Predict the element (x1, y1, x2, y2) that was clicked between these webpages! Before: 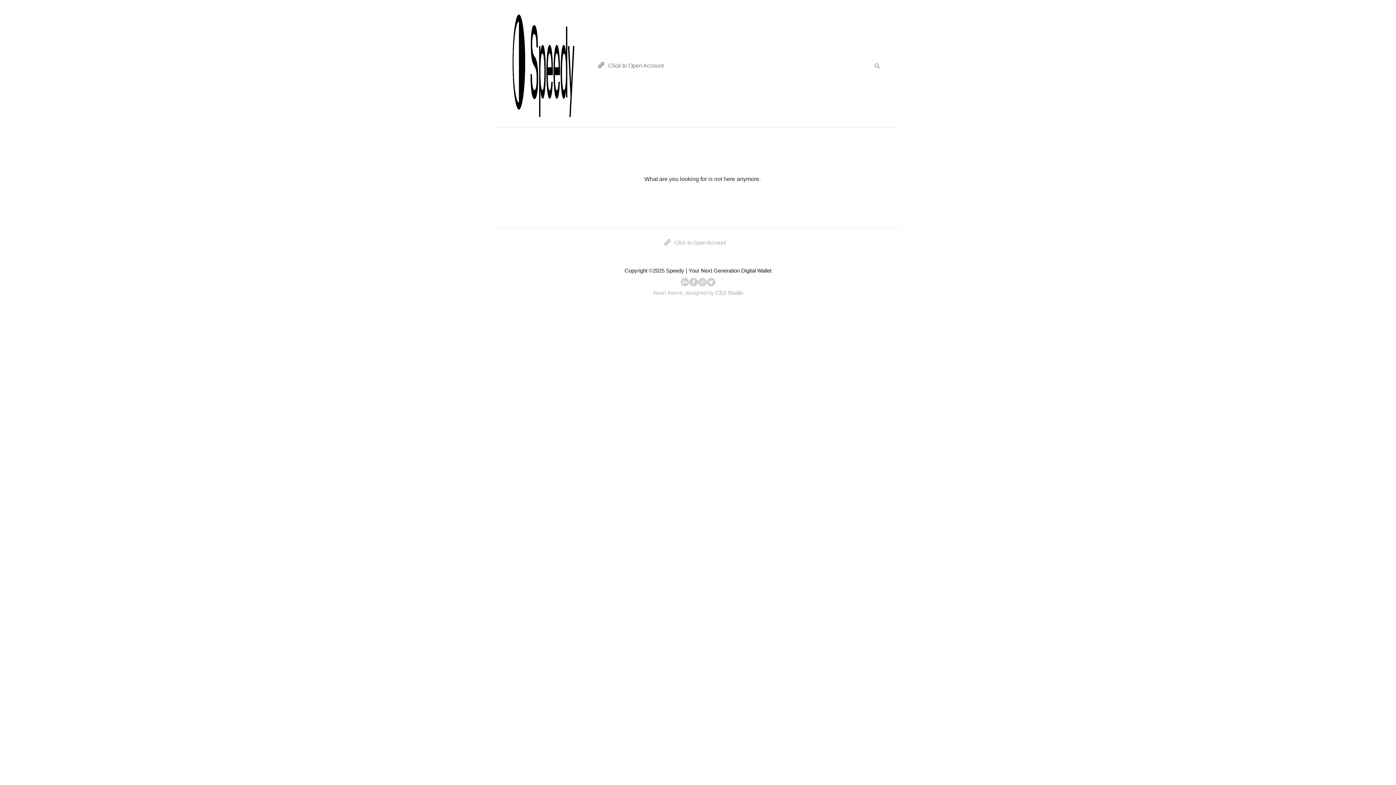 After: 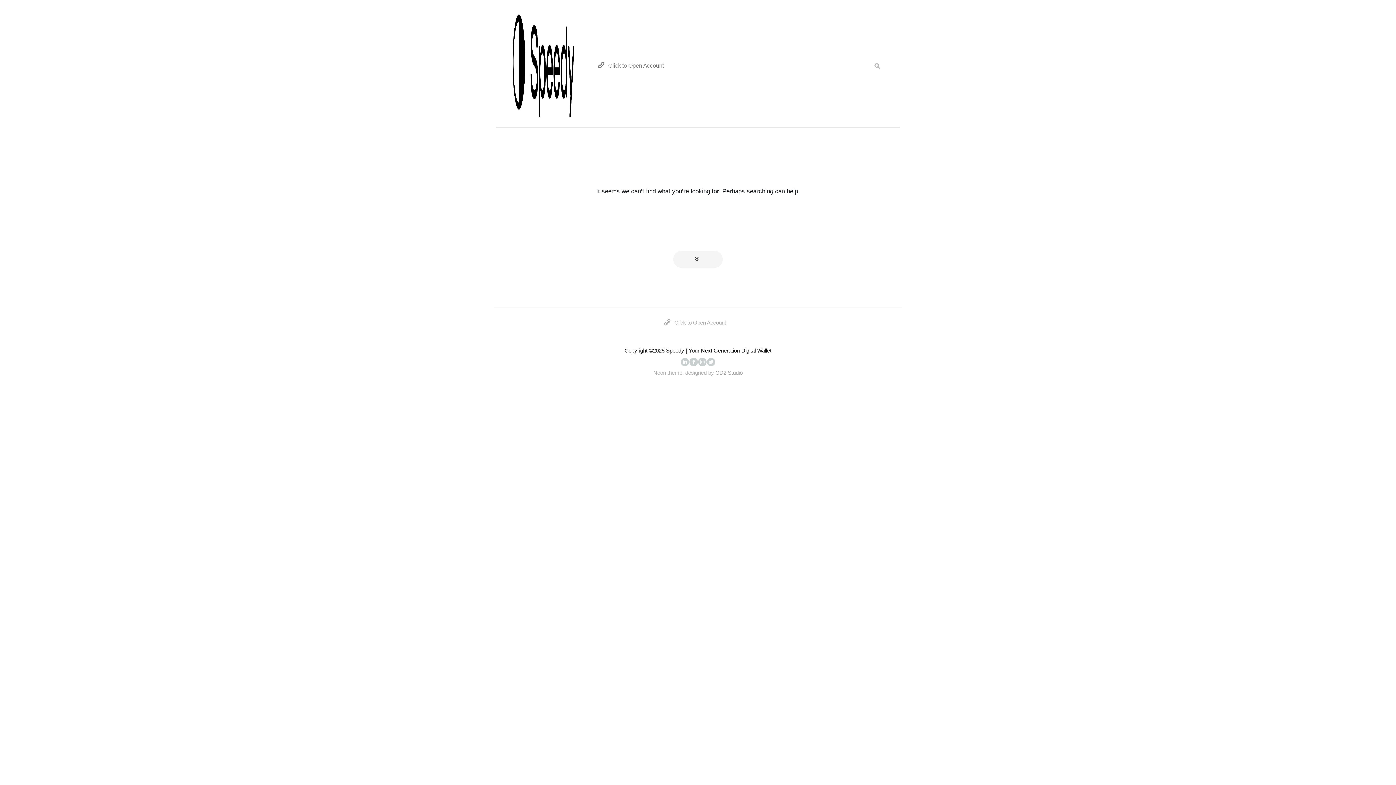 Action: bbox: (512, 14, 597, 117)